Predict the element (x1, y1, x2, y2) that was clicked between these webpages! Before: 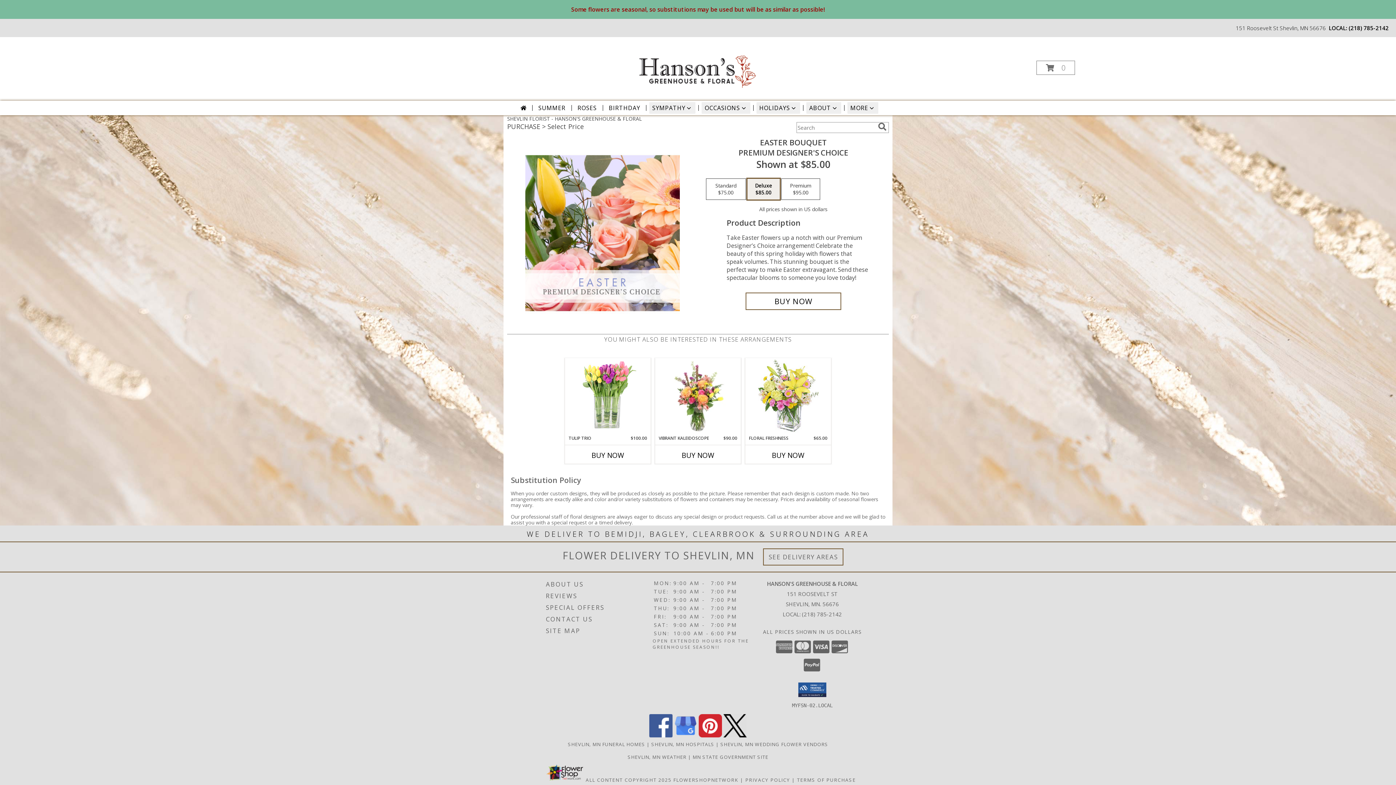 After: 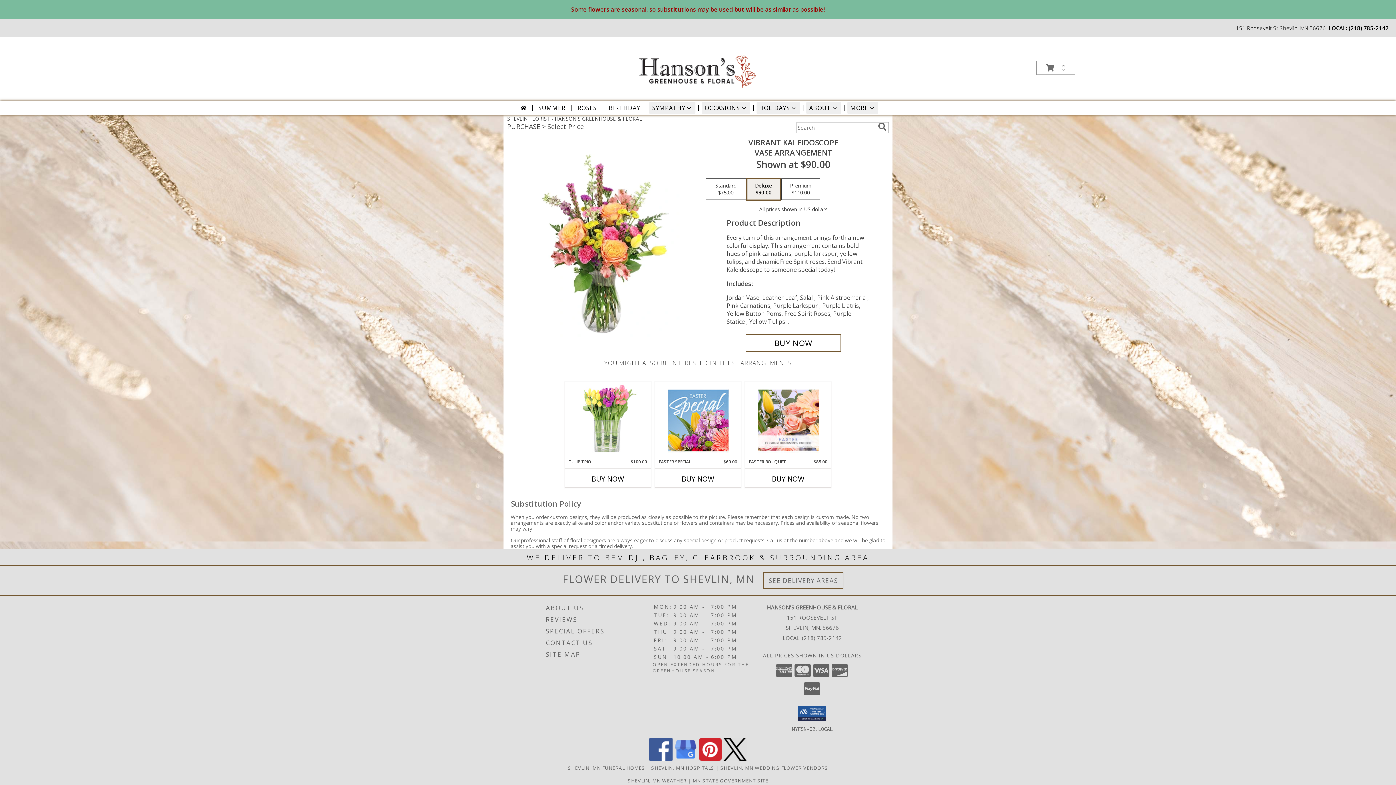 Action: label: View Vibrant Kaleidoscope Vase Arrangement  Info bbox: (667, 360, 728, 433)